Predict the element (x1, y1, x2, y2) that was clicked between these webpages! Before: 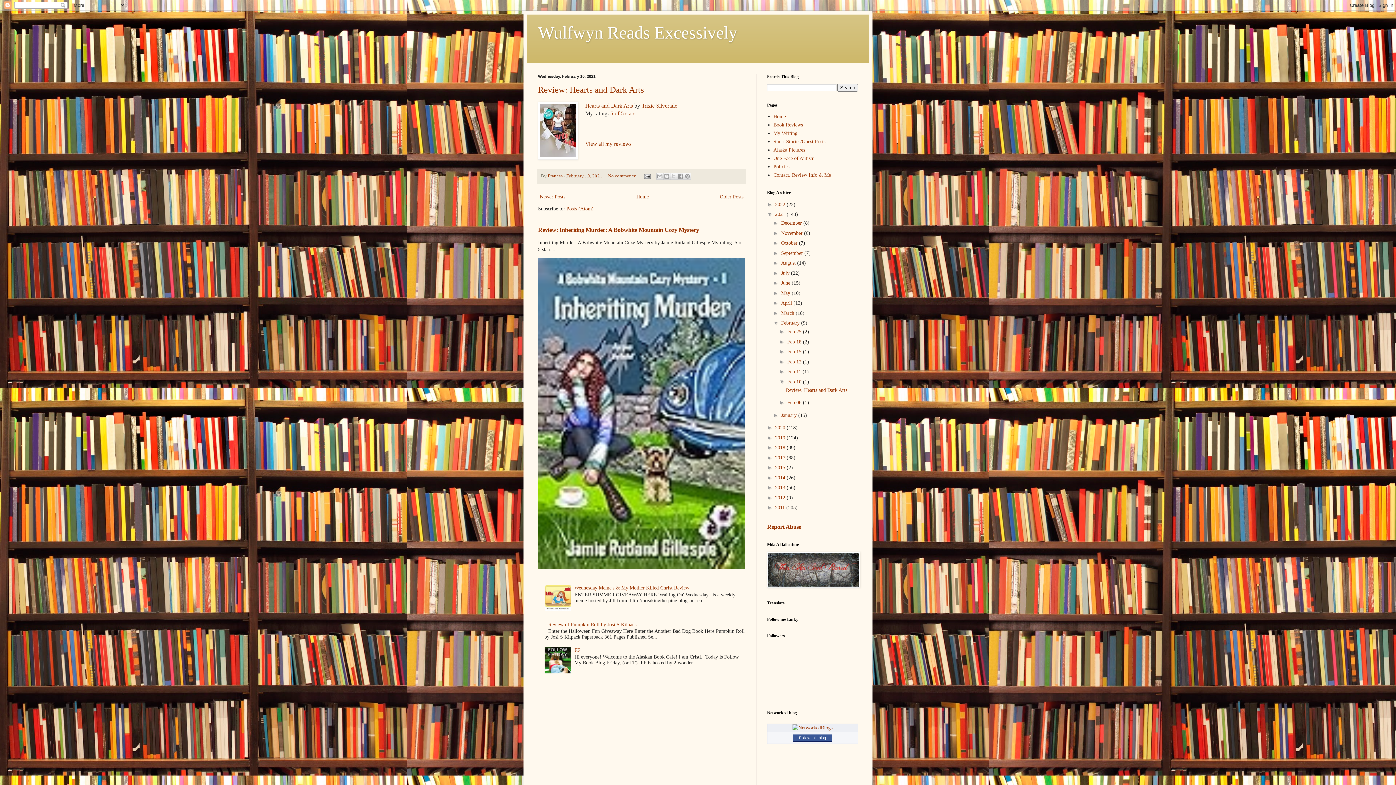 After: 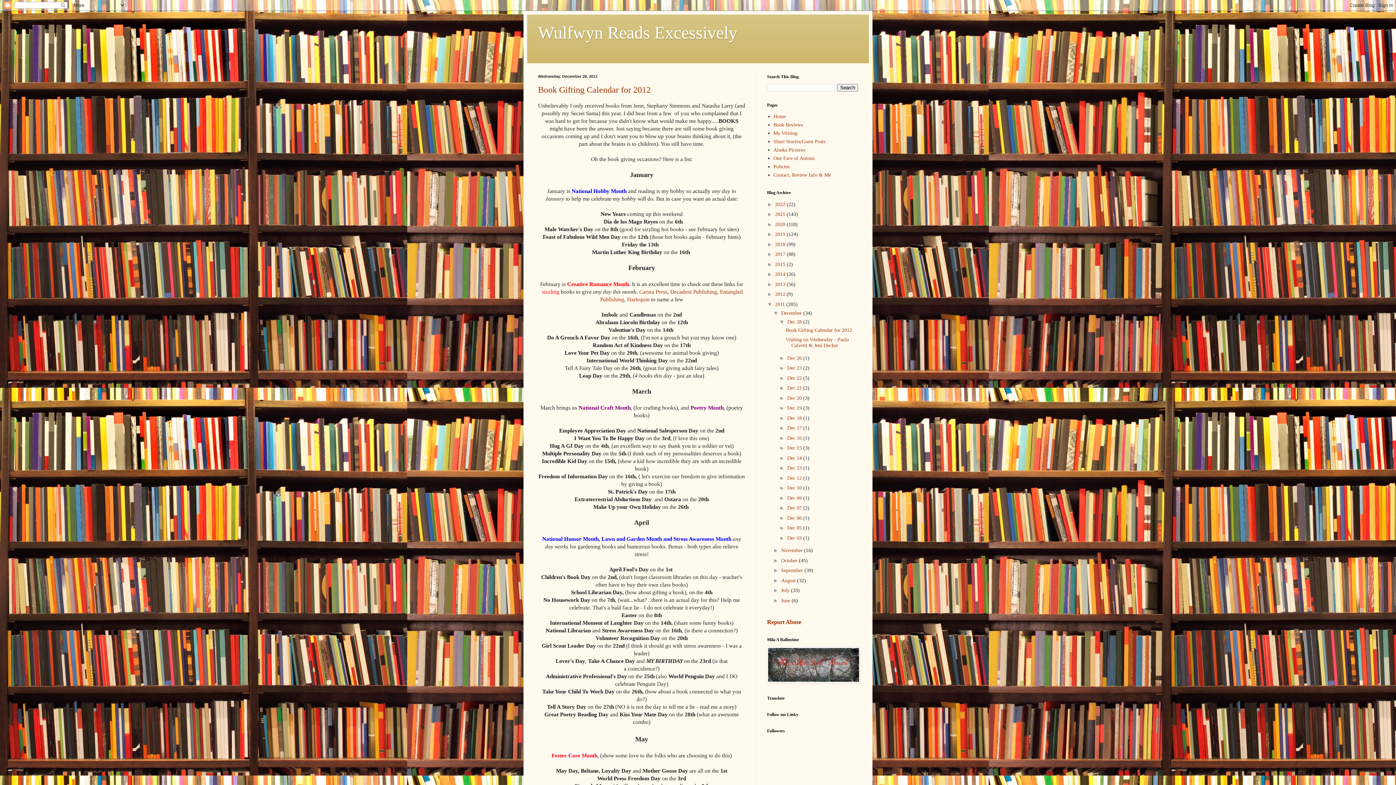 Action: bbox: (775, 505, 786, 510) label: 2011 